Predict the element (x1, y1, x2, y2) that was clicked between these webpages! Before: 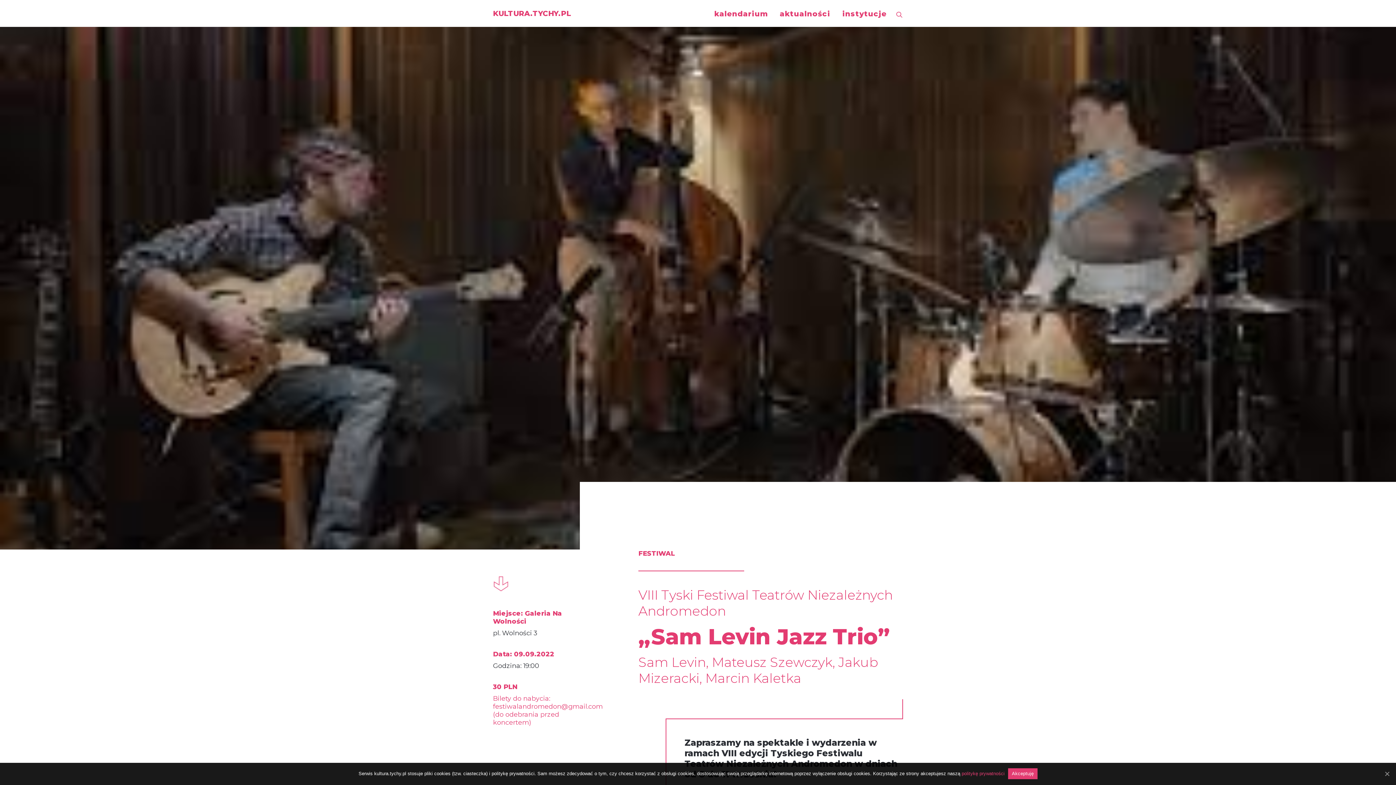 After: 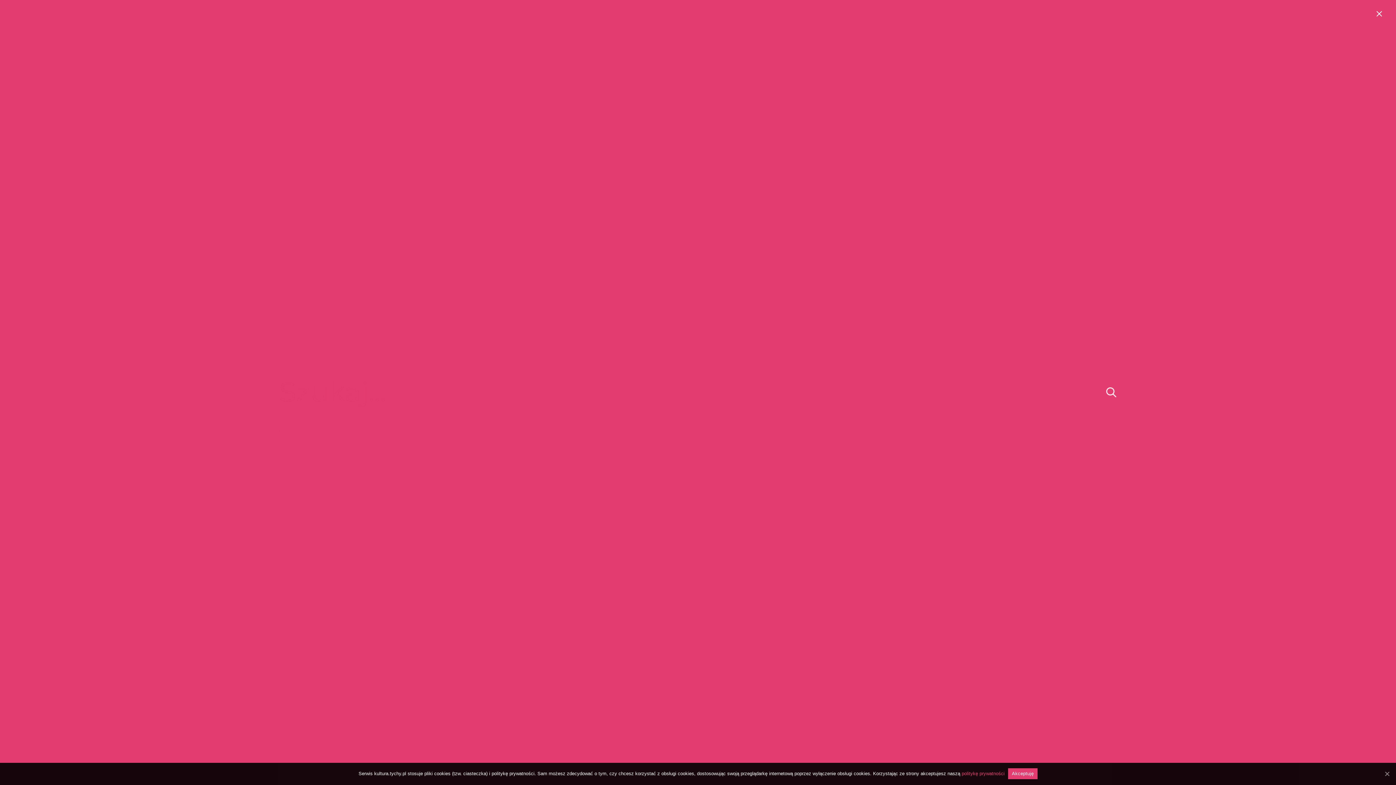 Action: bbox: (896, 0, 903, 26)